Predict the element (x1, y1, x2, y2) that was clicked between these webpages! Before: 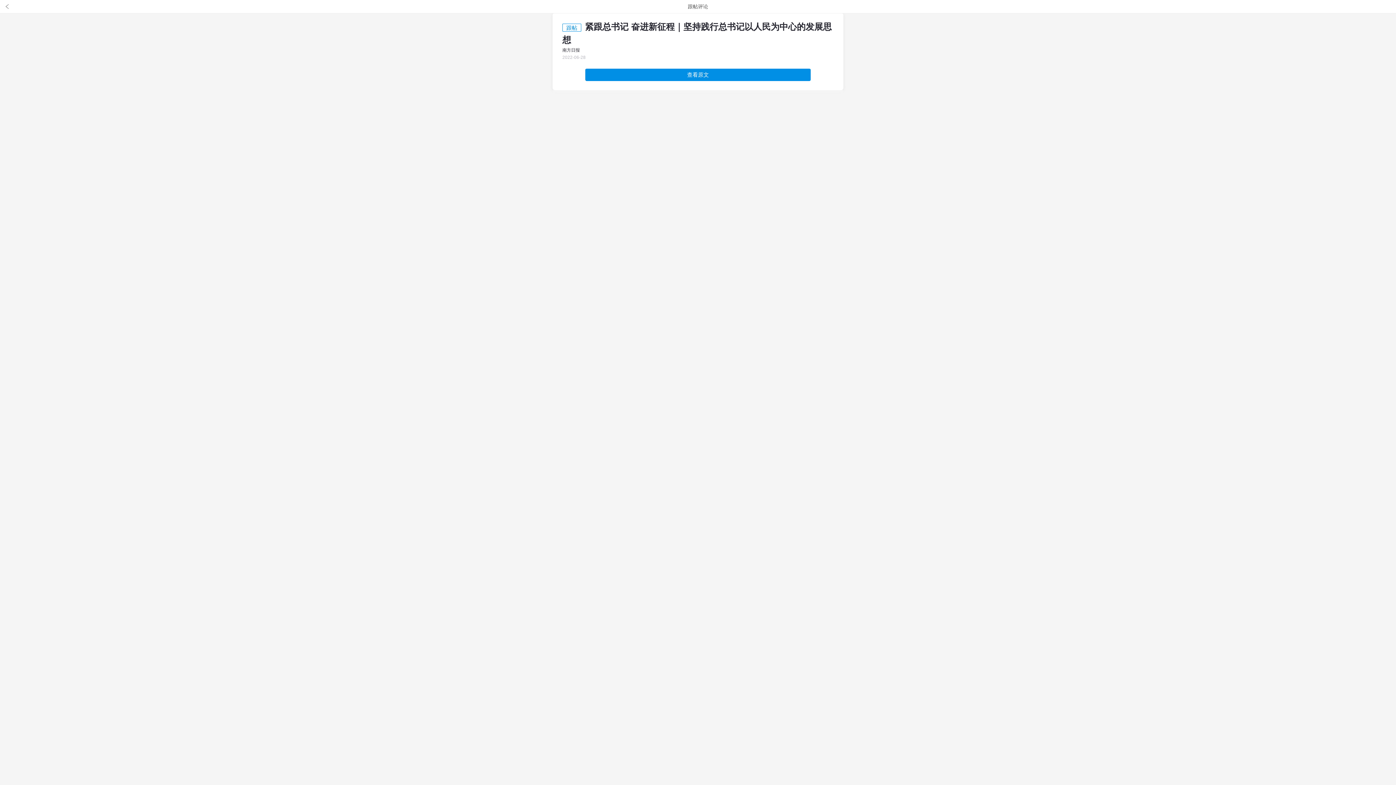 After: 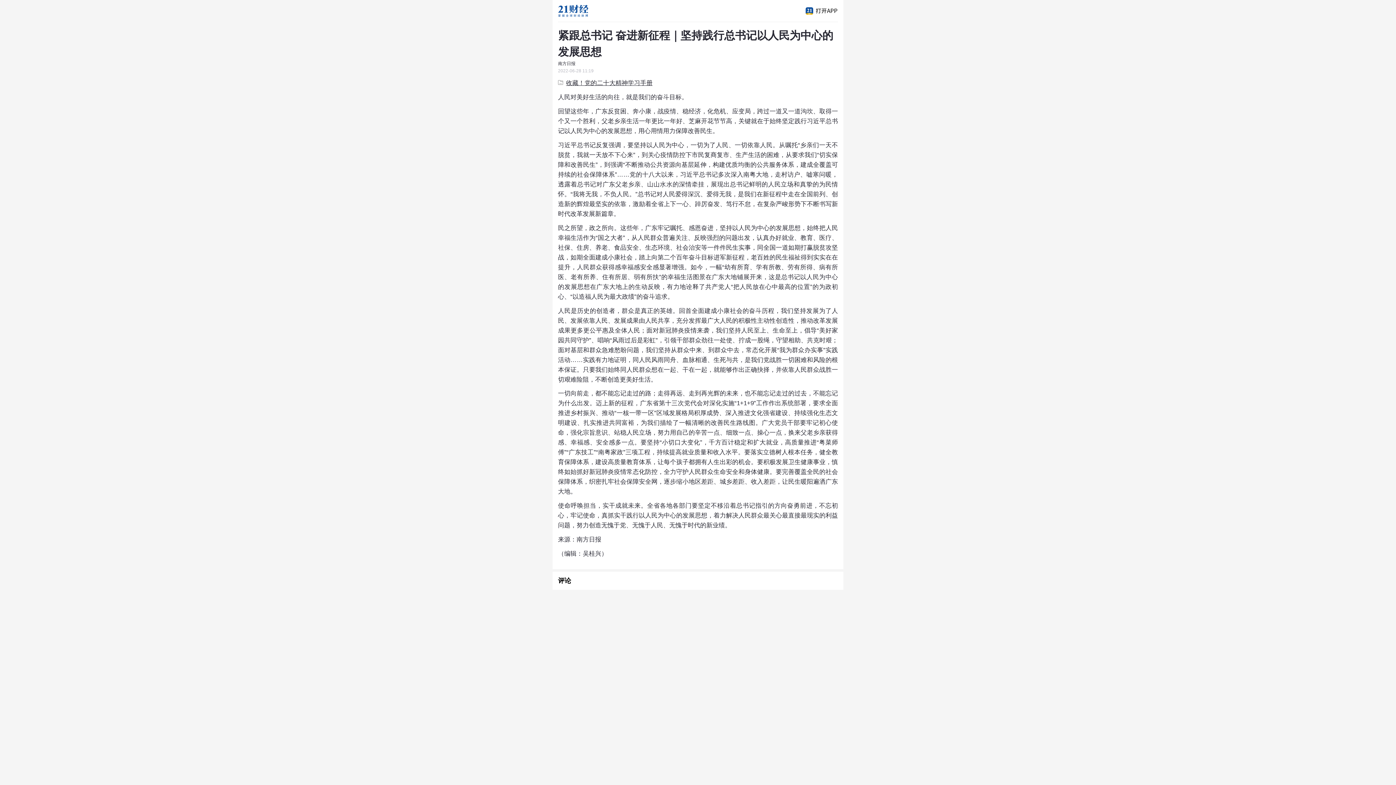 Action: label: 查看原文 bbox: (585, 68, 811, 81)